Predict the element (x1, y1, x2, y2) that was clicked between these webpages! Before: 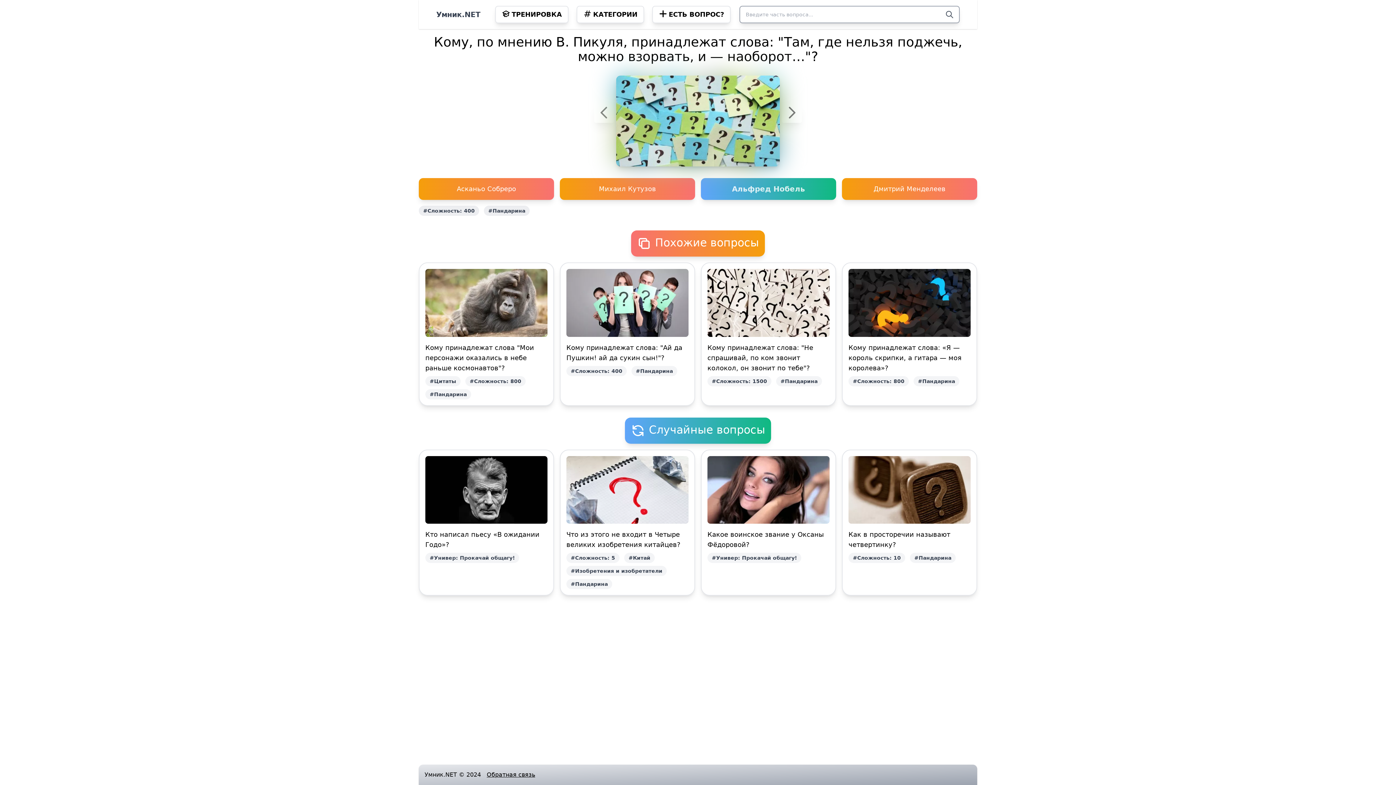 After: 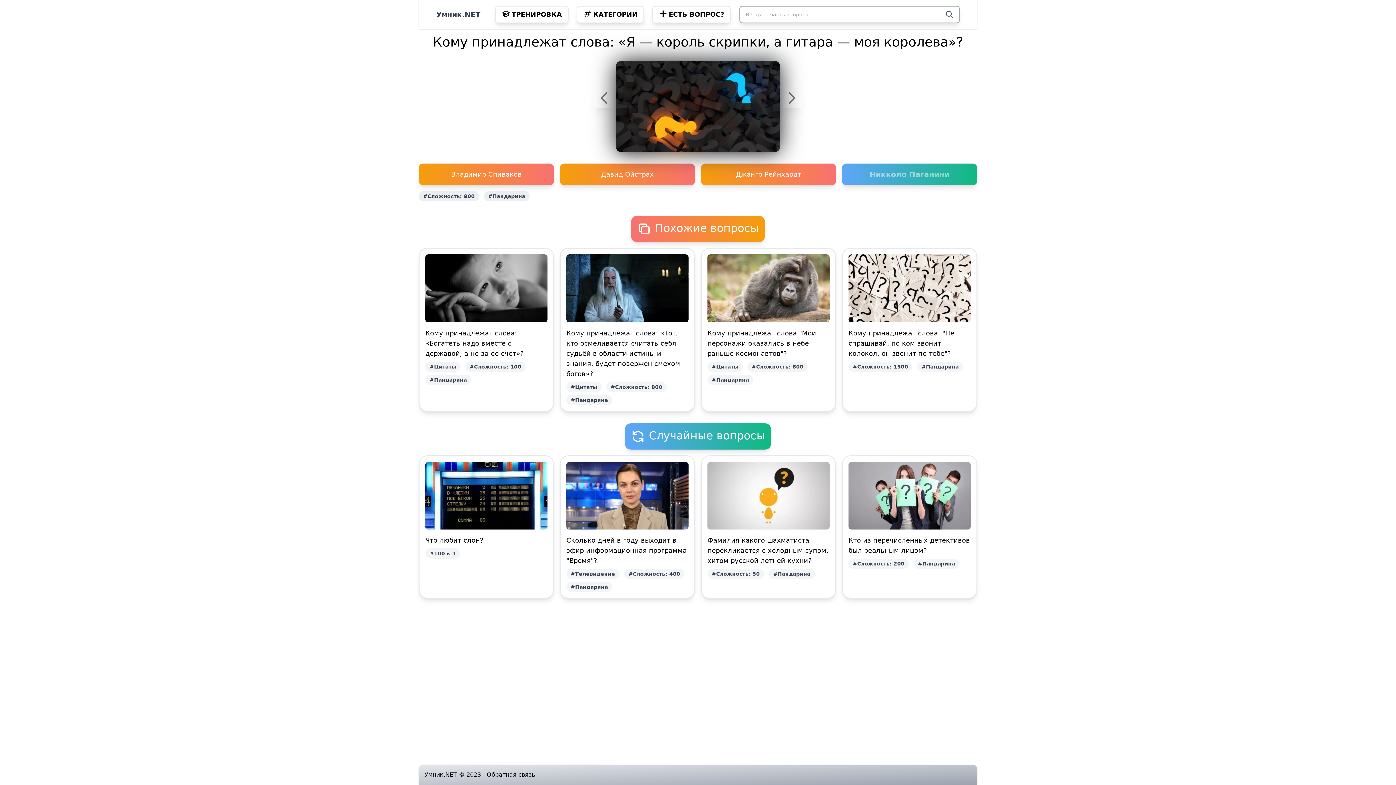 Action: label: Кому принадлежат слова: «Я — король скрипки, а гитара — моя королева»?
#Сложность: 800 #Пандарина bbox: (842, 262, 977, 406)